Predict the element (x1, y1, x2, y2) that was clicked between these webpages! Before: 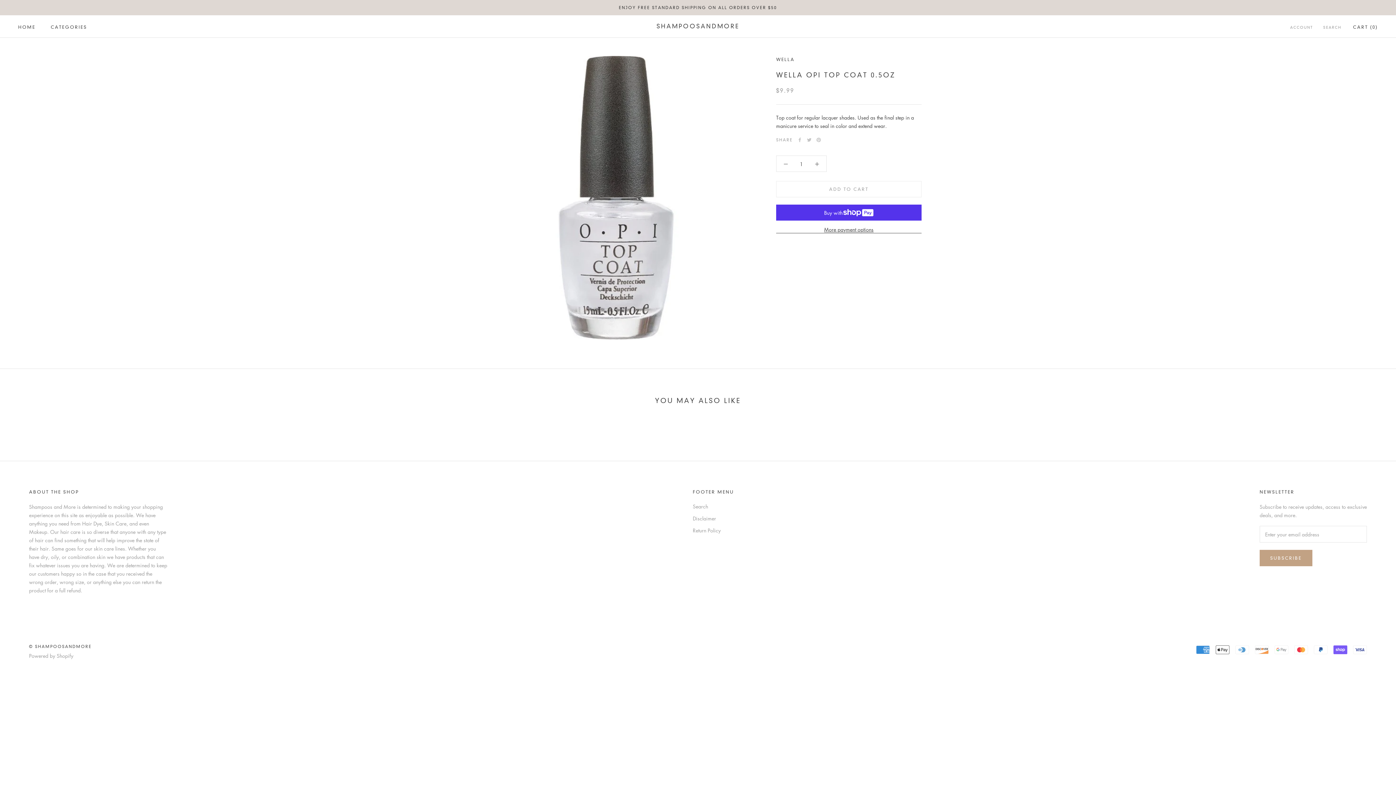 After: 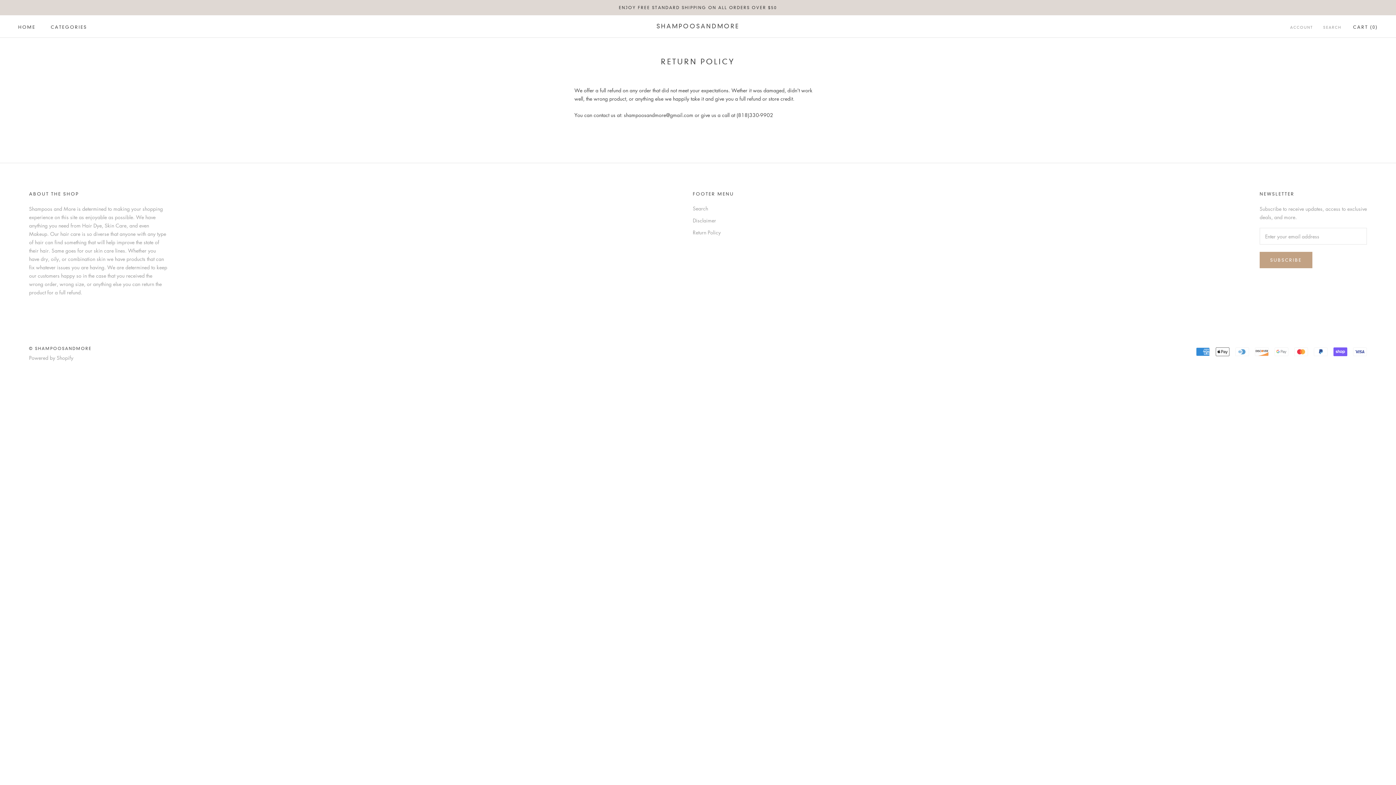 Action: bbox: (693, 526, 734, 534) label: Return Policy